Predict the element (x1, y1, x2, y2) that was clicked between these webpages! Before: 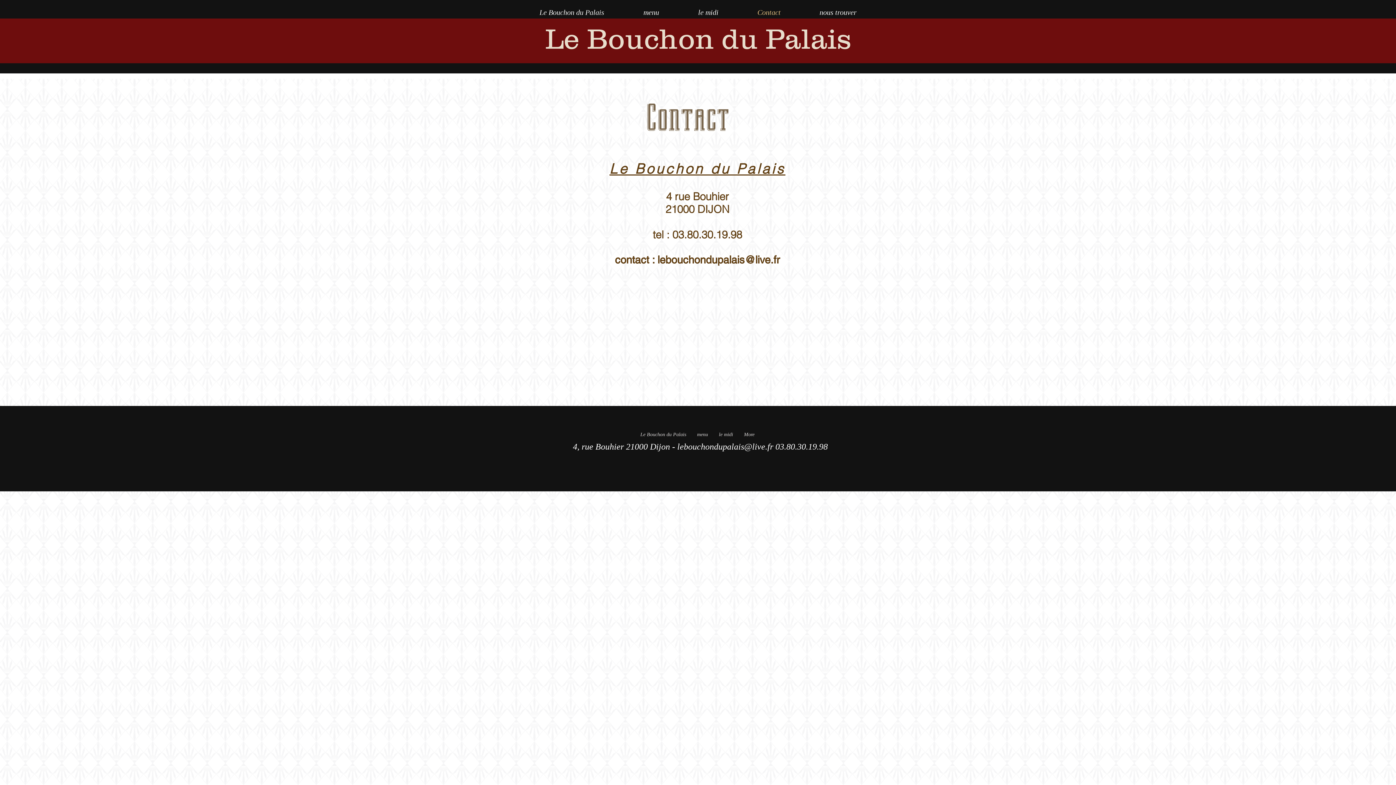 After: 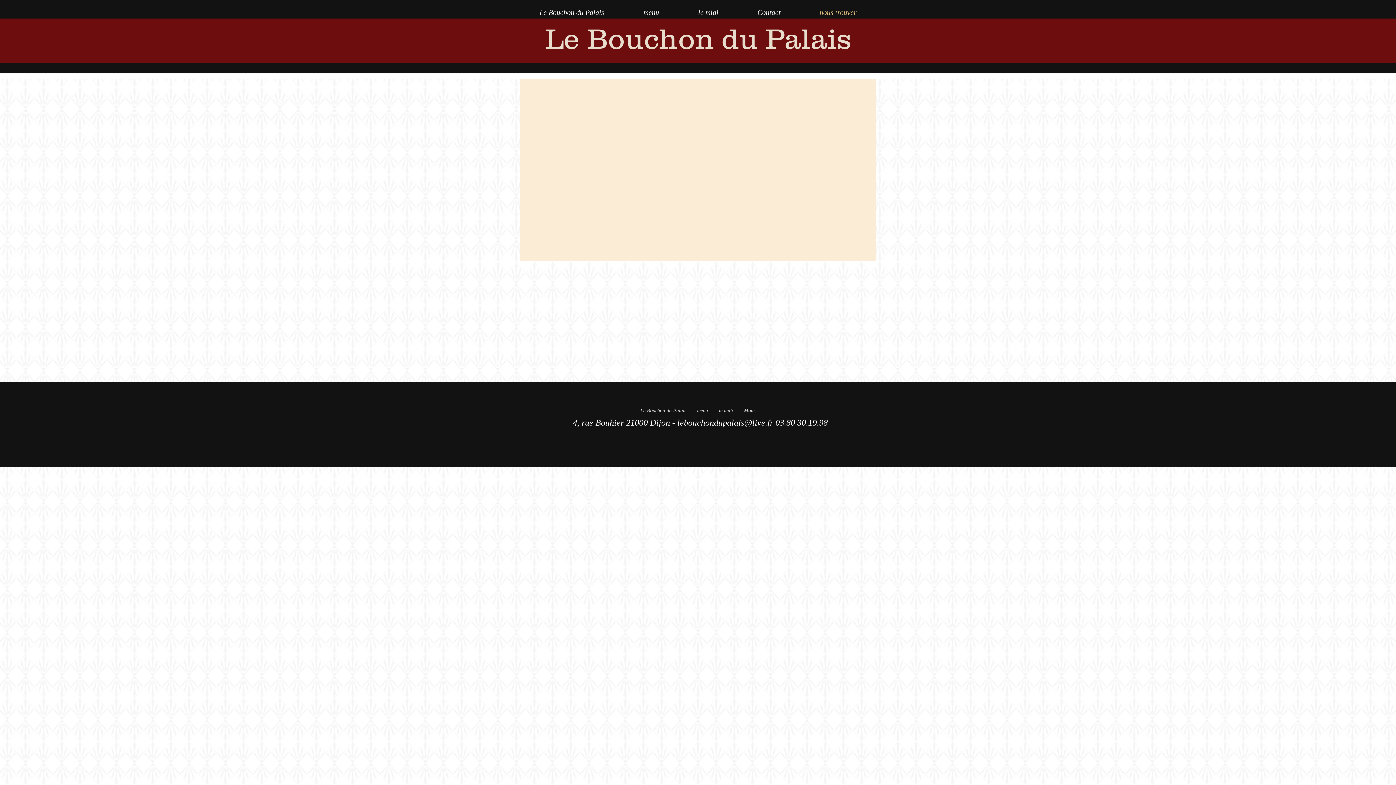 Action: bbox: (800, 6, 876, 18) label: nous trouver